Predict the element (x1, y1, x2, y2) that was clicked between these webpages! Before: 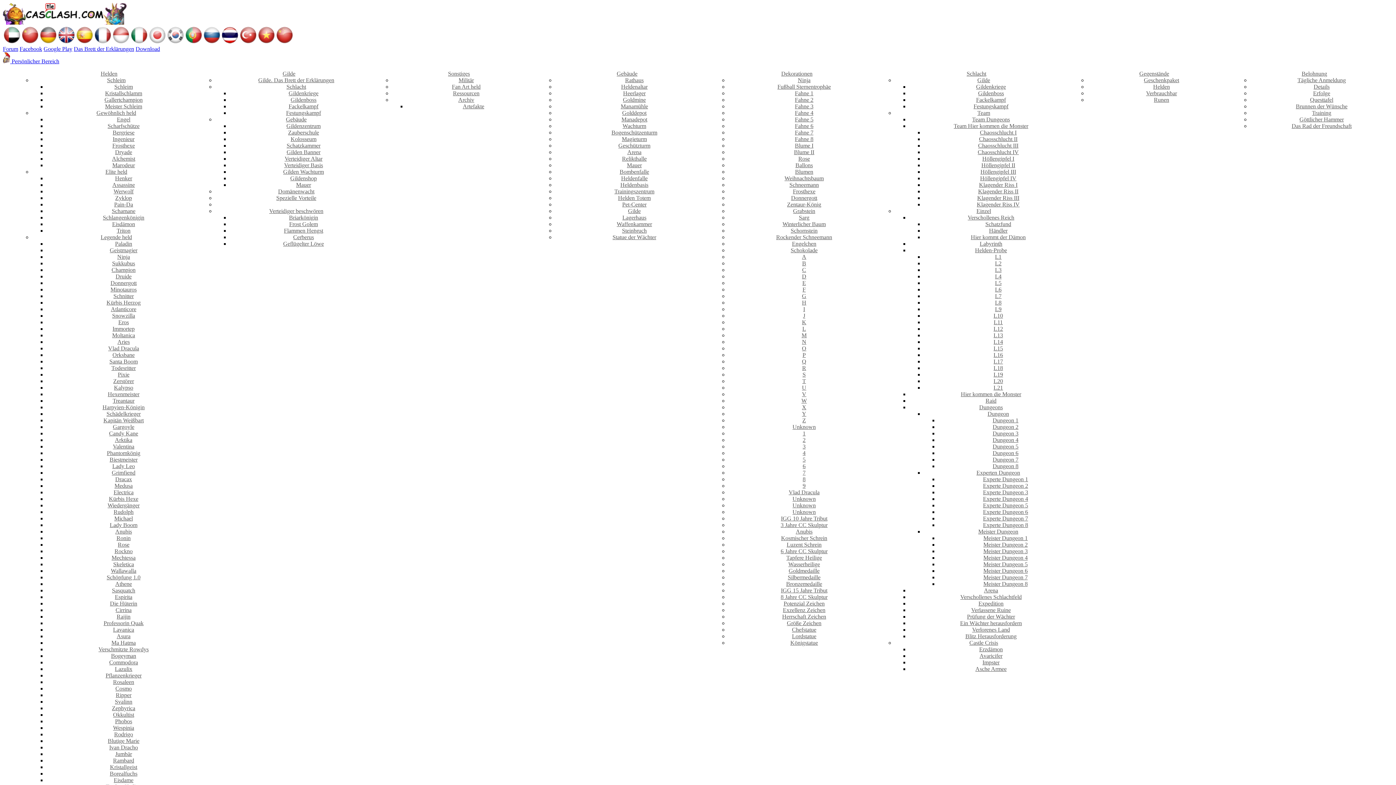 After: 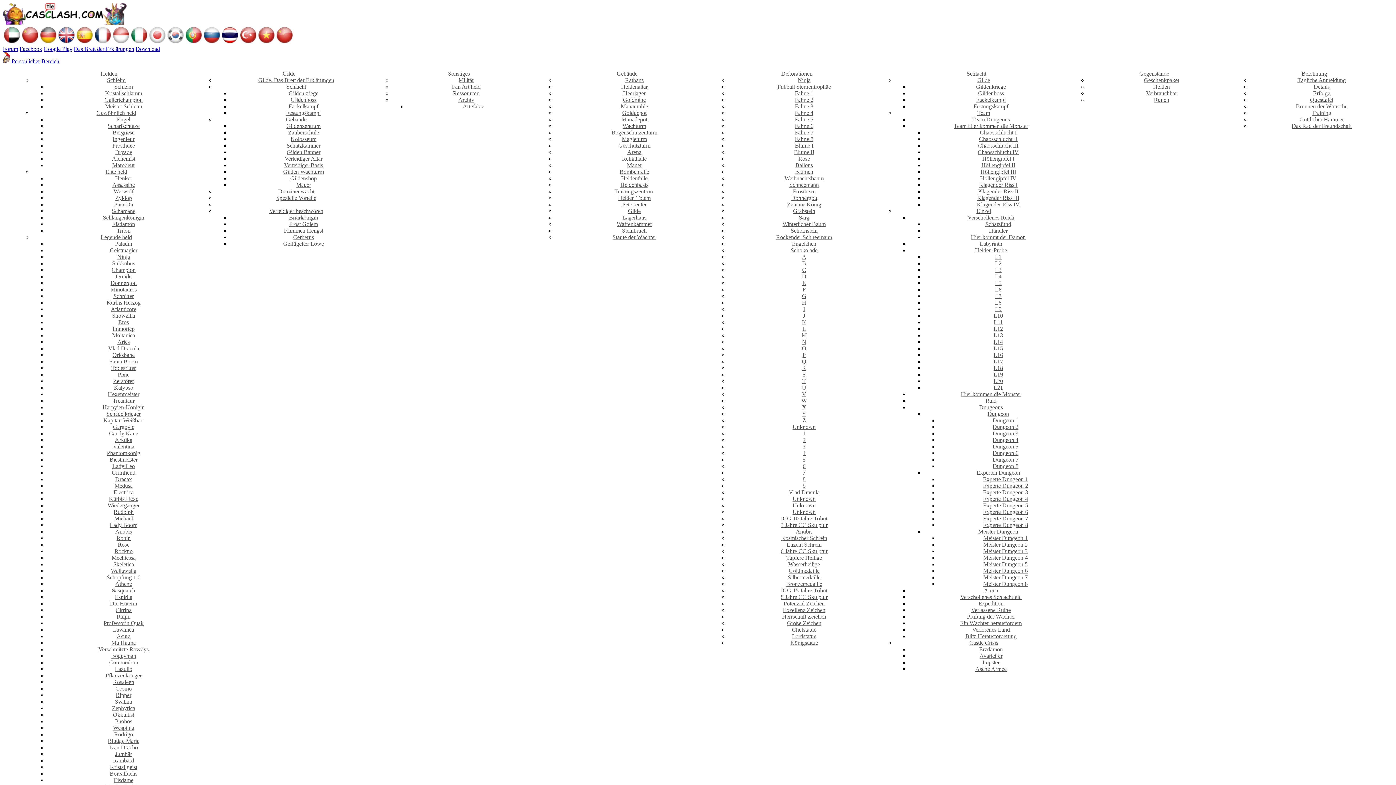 Action: bbox: (992, 437, 1018, 443) label: Dungeon 4